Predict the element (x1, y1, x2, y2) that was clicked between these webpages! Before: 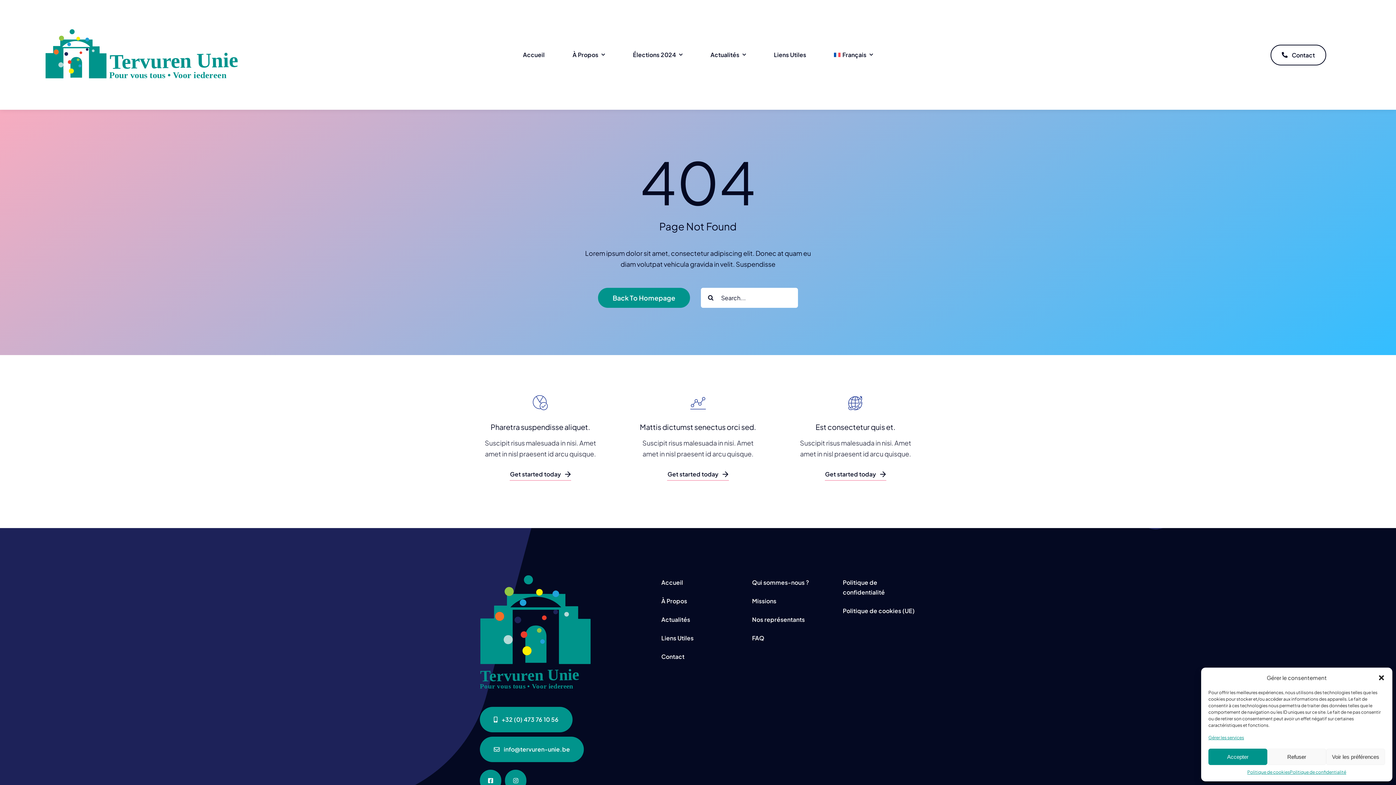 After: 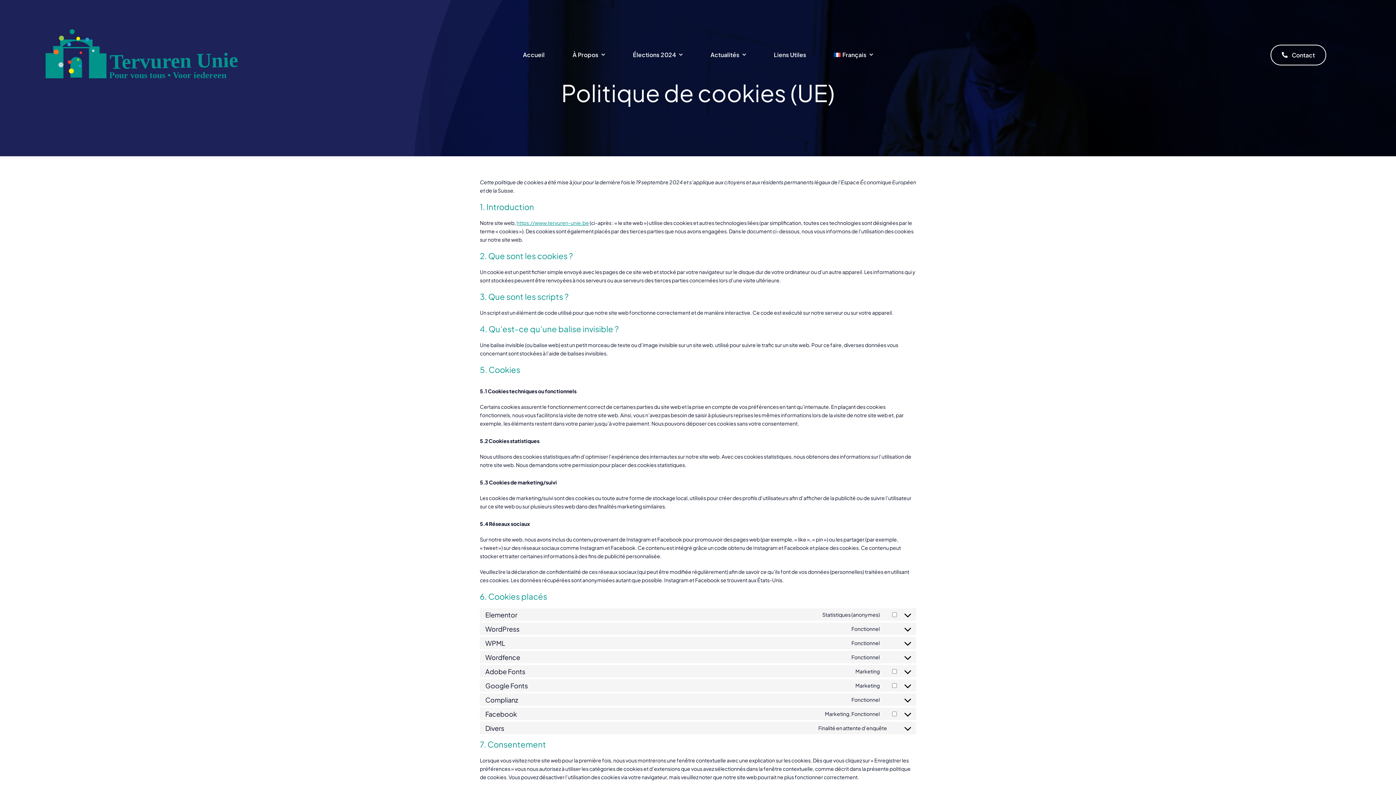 Action: bbox: (843, 603, 916, 618) label: Politique de cookies (UE)